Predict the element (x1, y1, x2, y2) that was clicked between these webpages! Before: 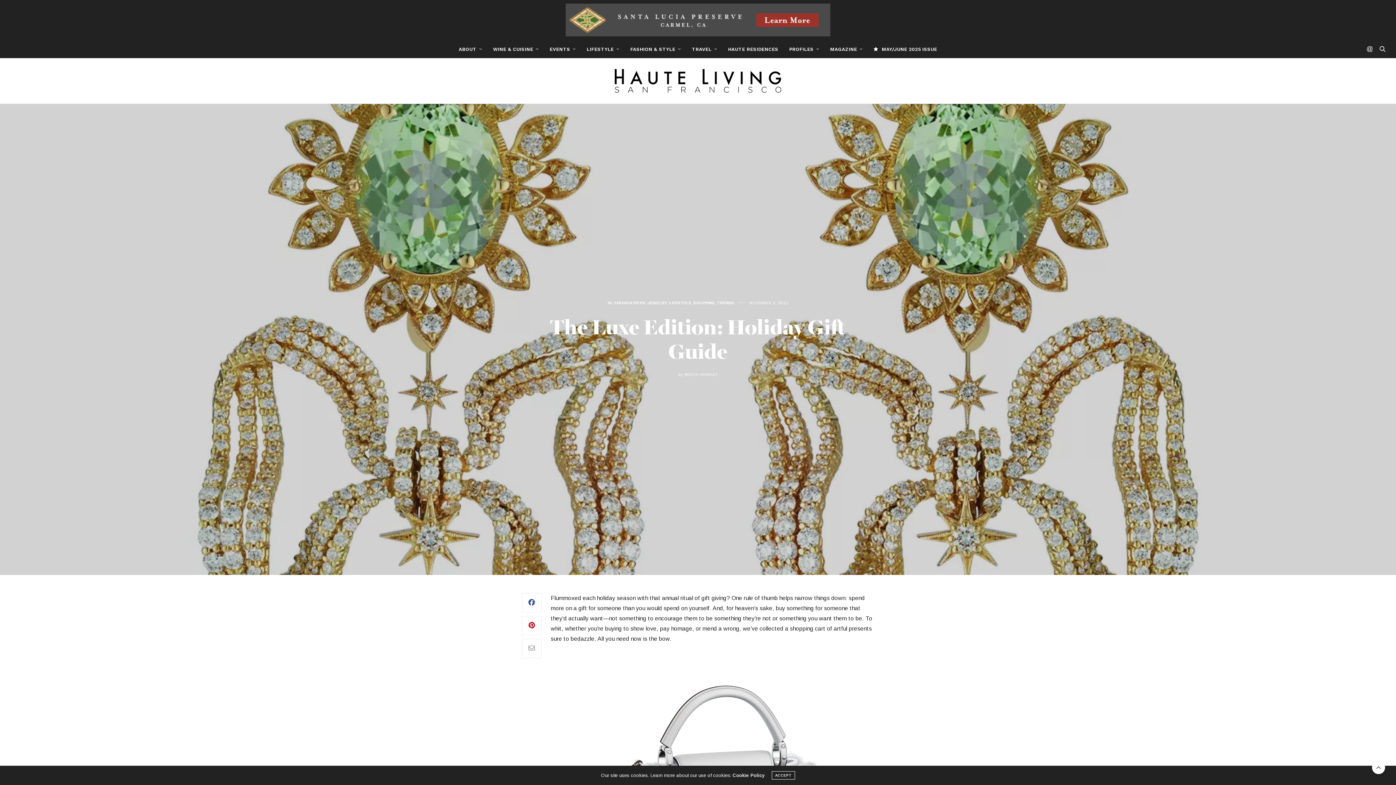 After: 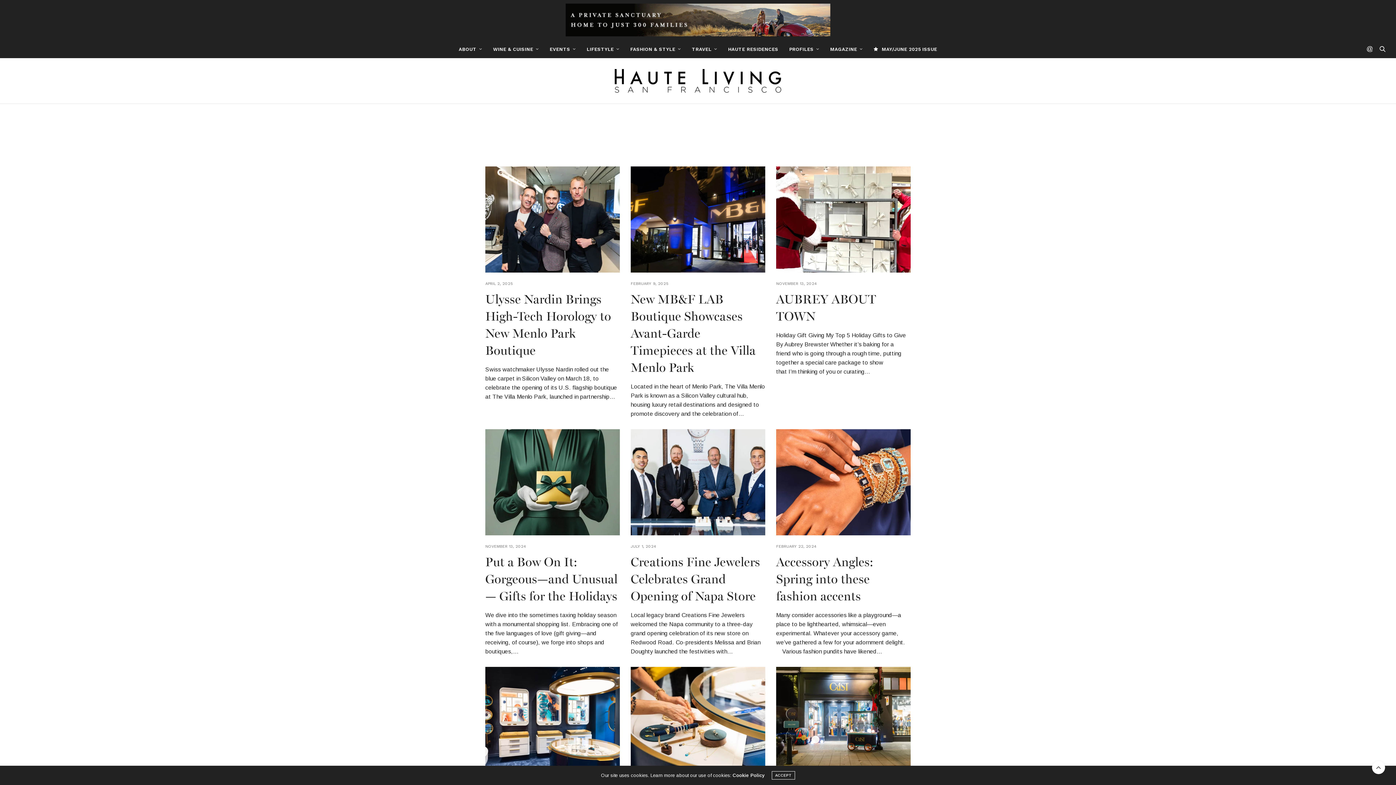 Action: label: Jewelry bbox: (647, 301, 667, 305)